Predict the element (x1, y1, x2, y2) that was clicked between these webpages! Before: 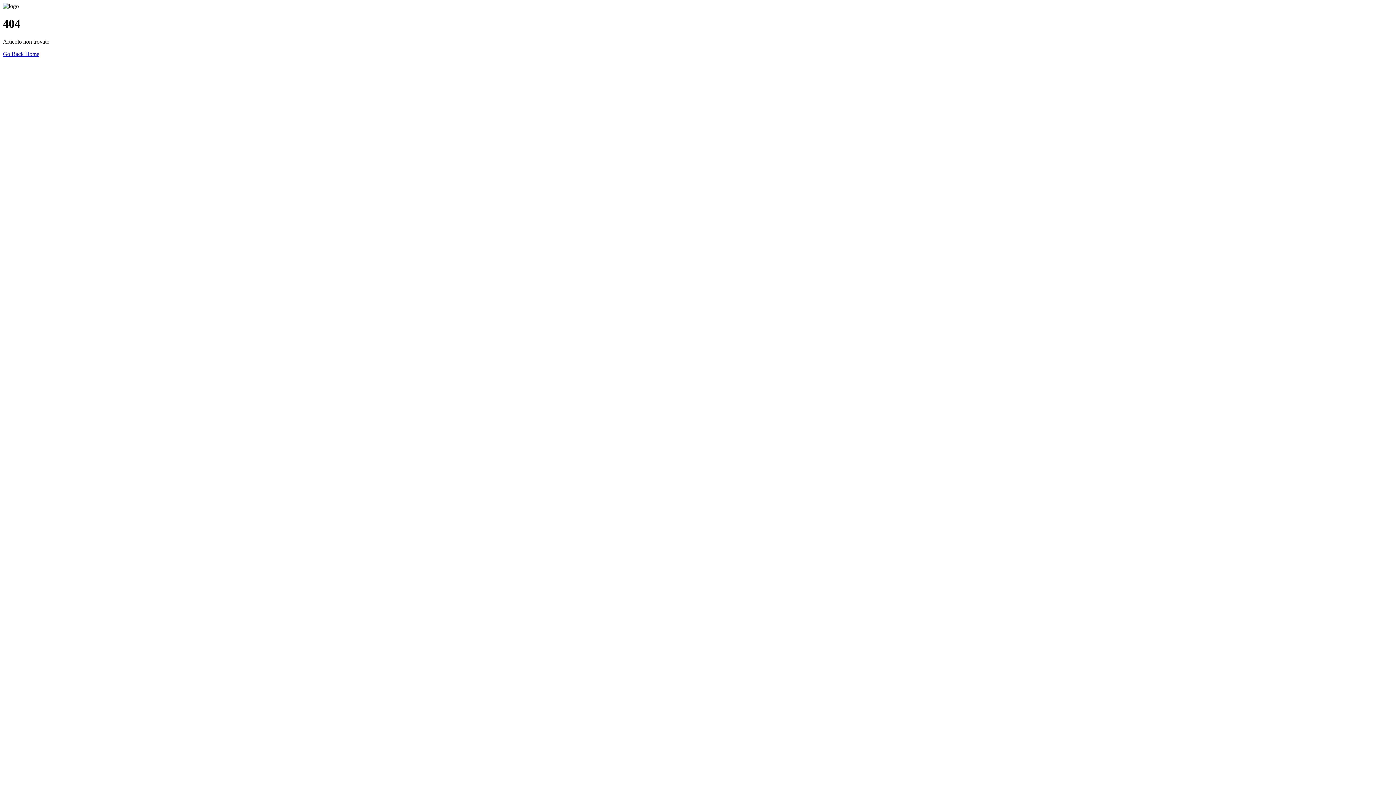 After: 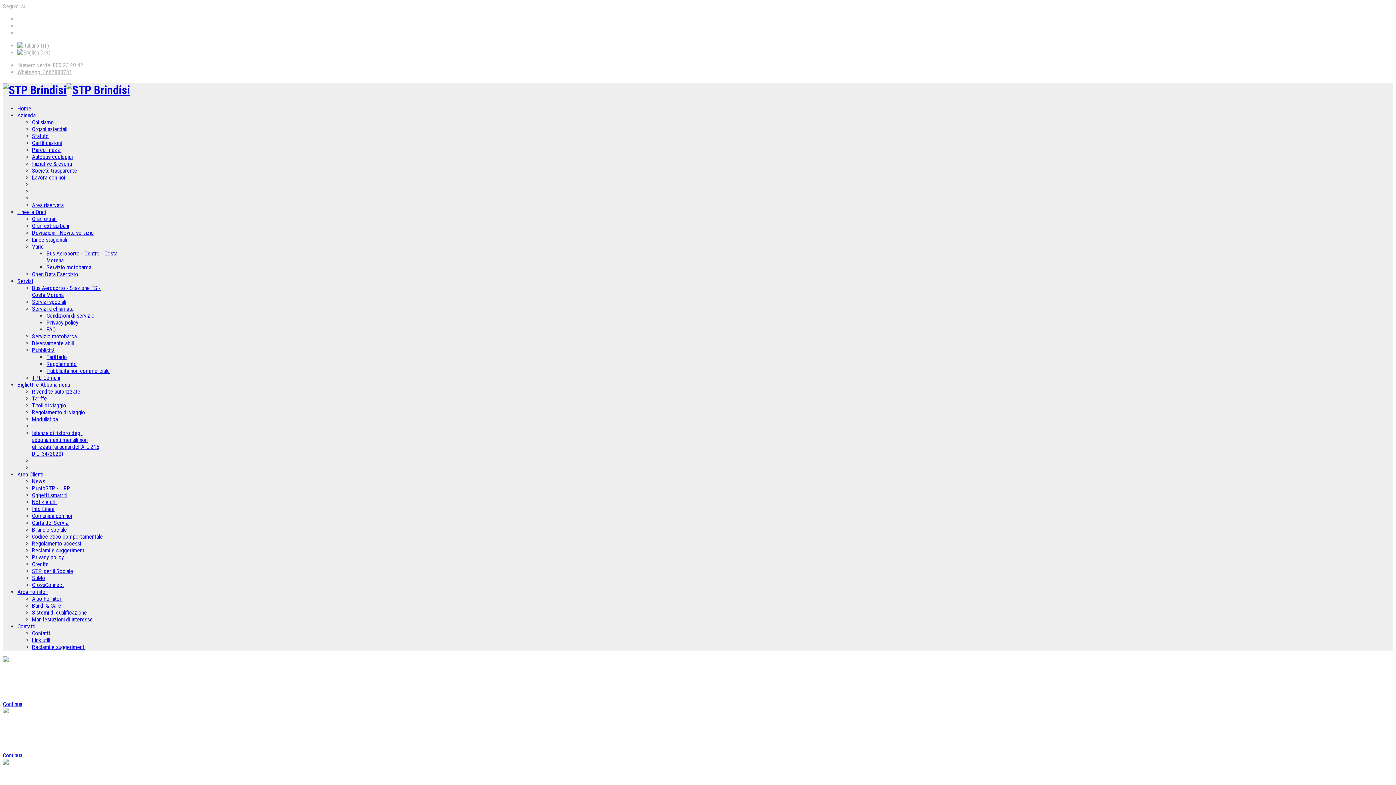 Action: bbox: (2, 50, 39, 57) label: Go Back Home